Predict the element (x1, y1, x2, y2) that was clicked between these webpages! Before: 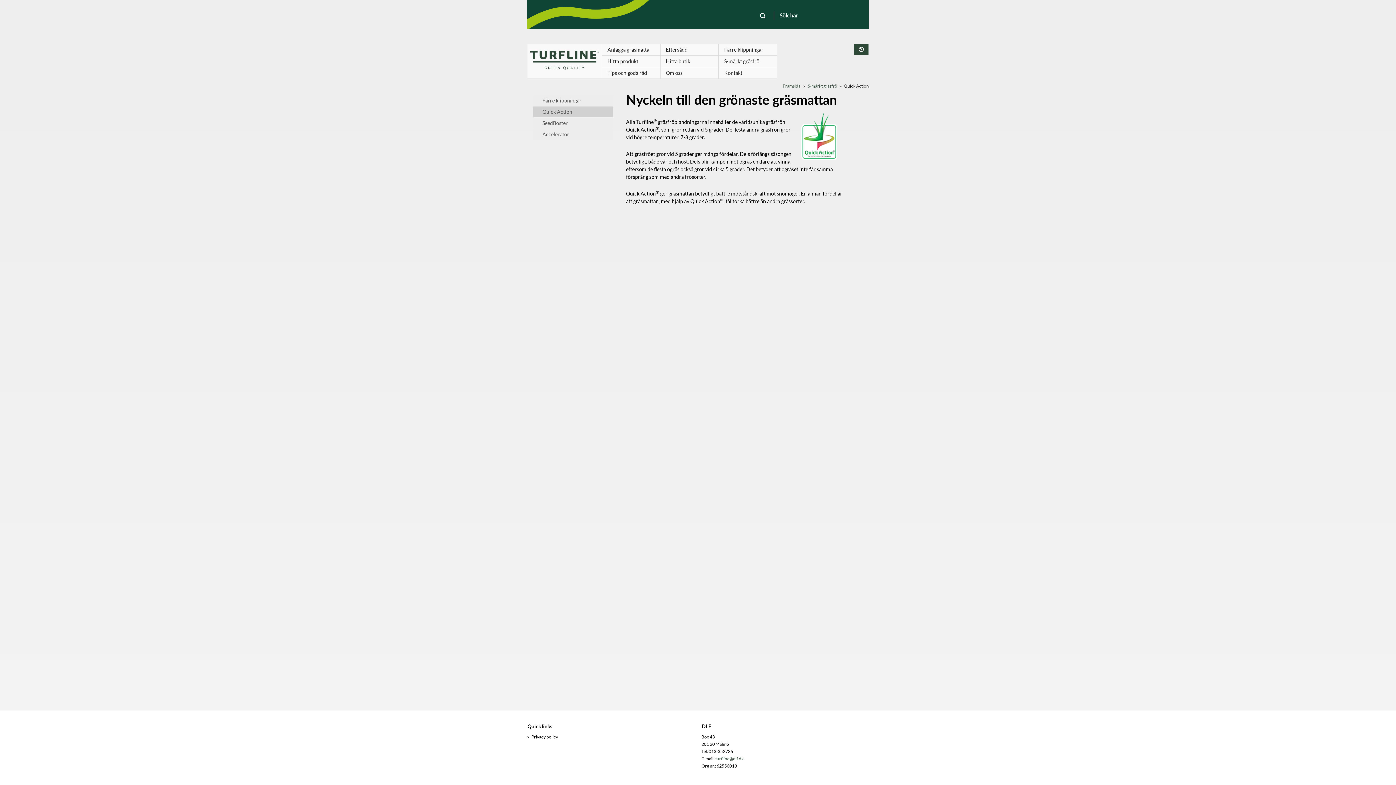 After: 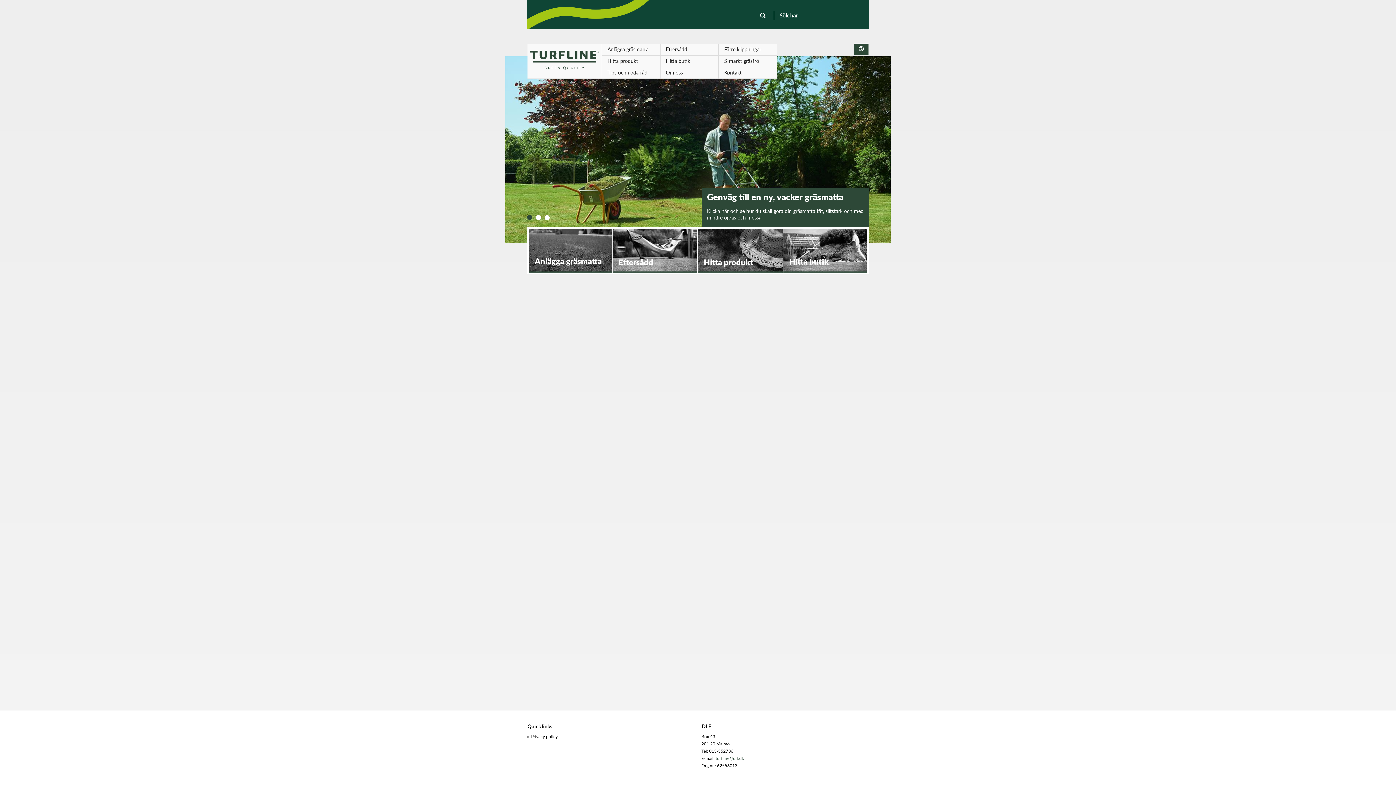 Action: bbox: (527, 44, 602, 78)